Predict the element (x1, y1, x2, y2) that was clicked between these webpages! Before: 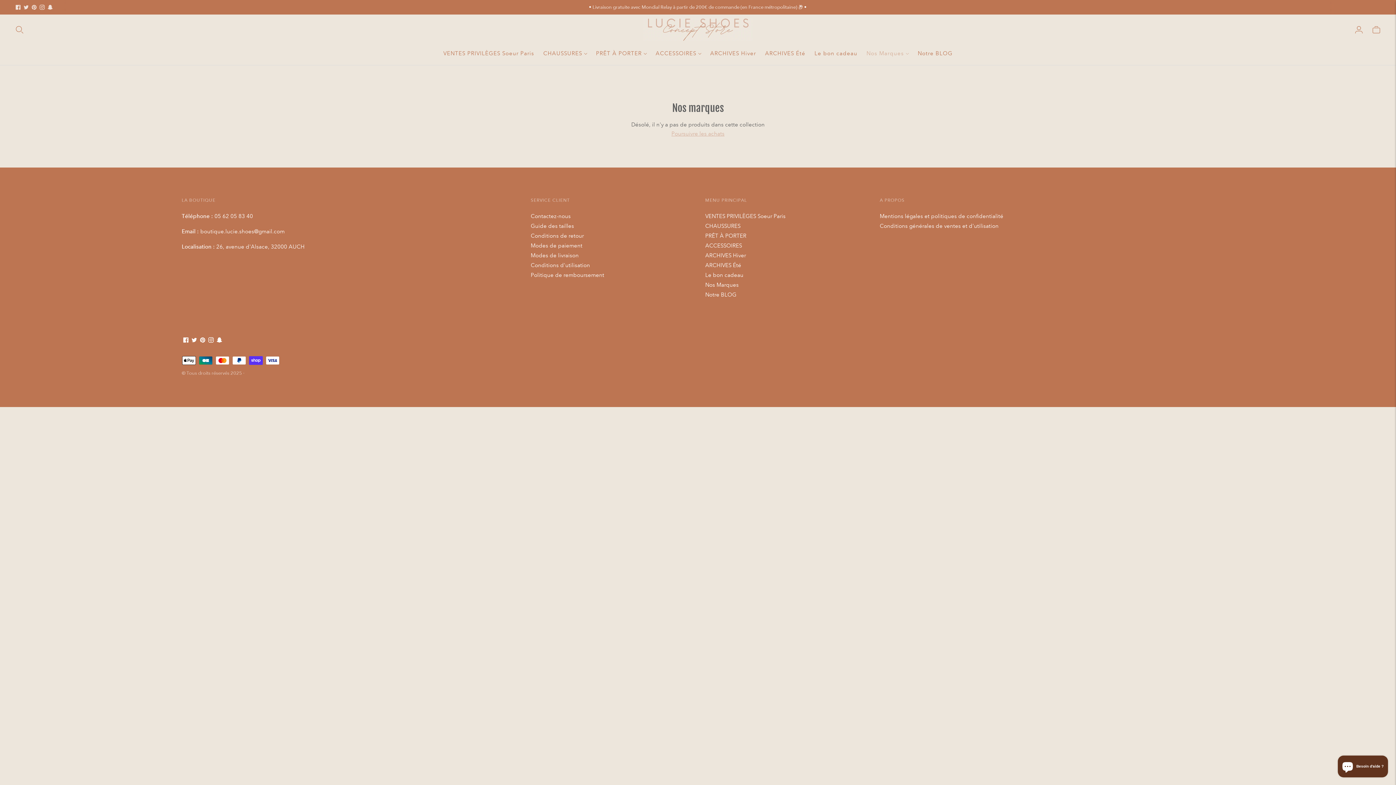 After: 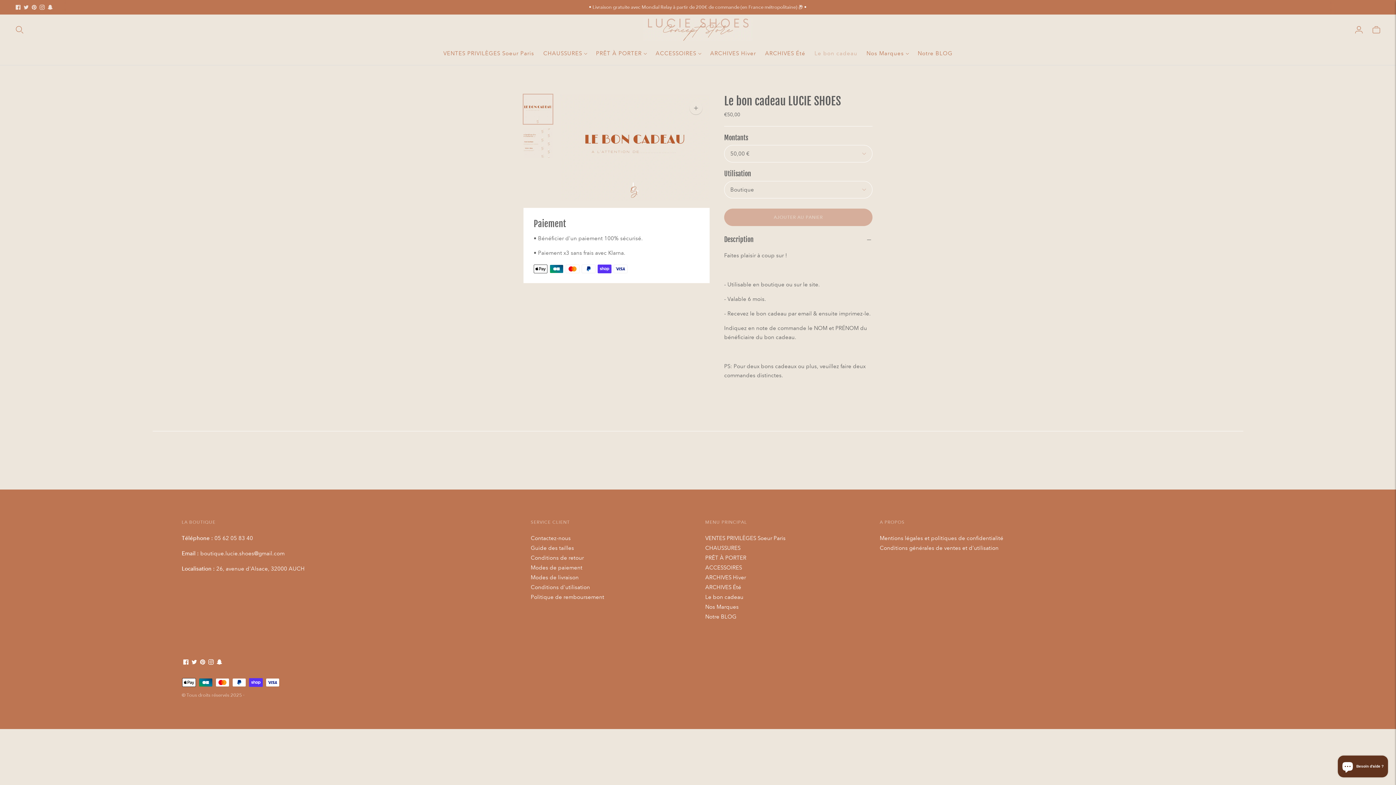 Action: label: Le bon cadeau bbox: (814, 45, 857, 61)